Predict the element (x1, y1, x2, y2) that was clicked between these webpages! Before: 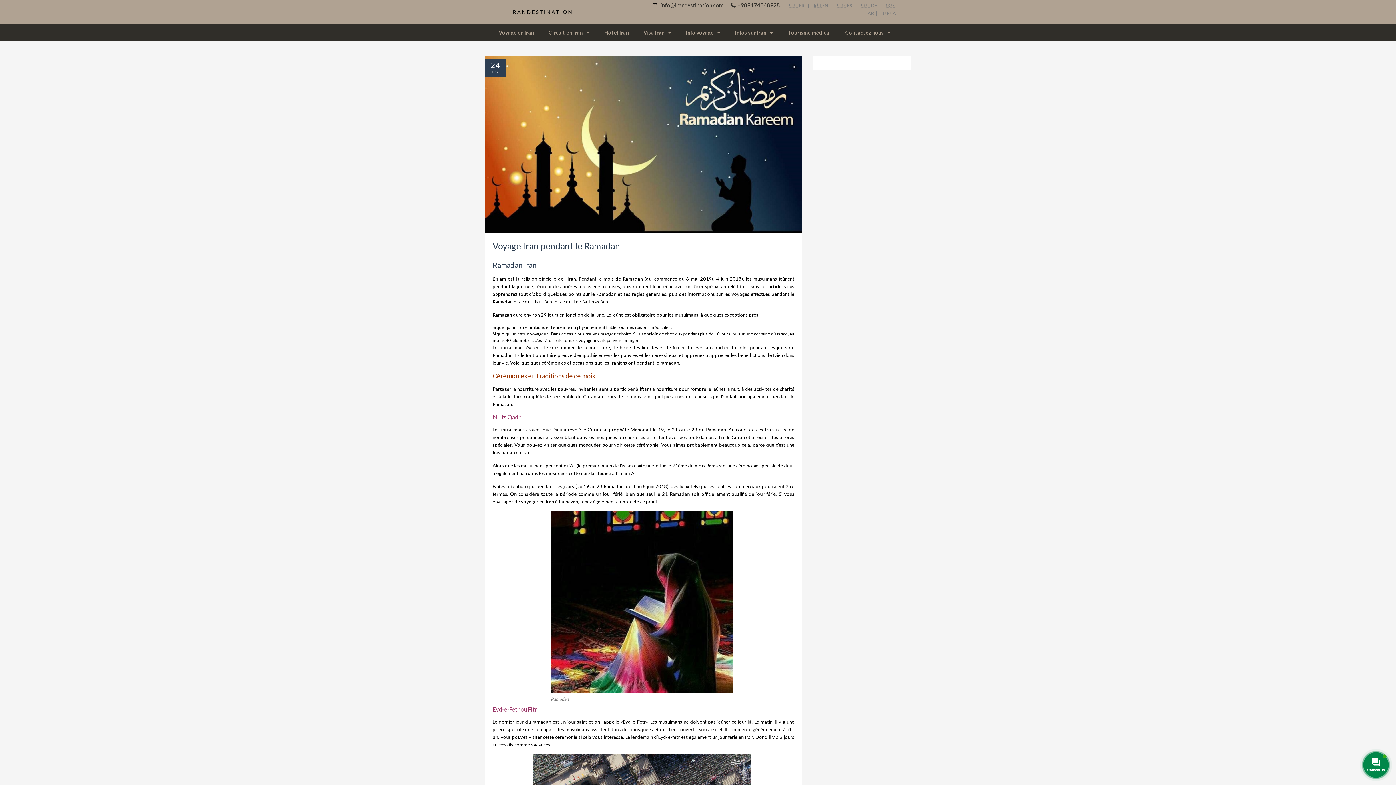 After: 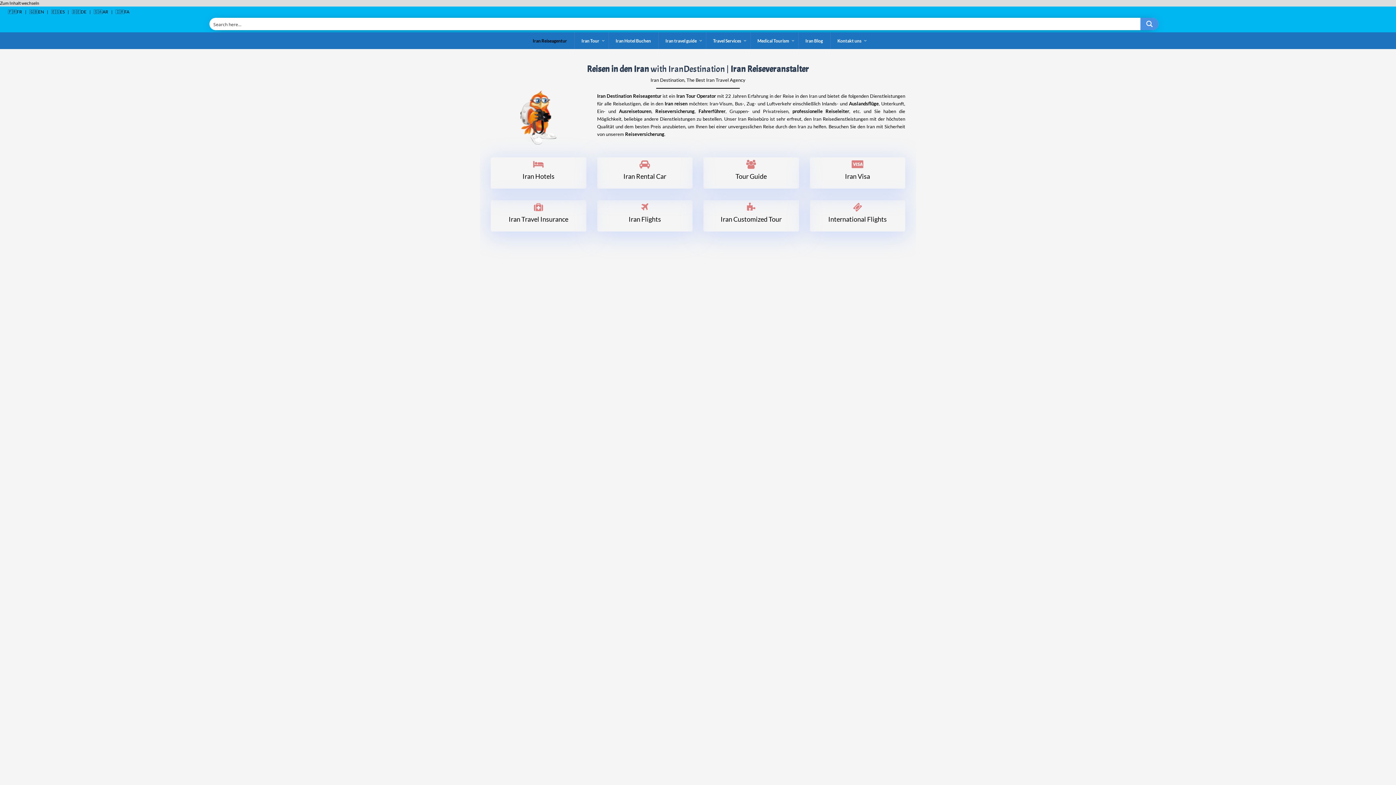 Action: label: 🇩🇪DE     bbox: (861, 2, 881, 8)